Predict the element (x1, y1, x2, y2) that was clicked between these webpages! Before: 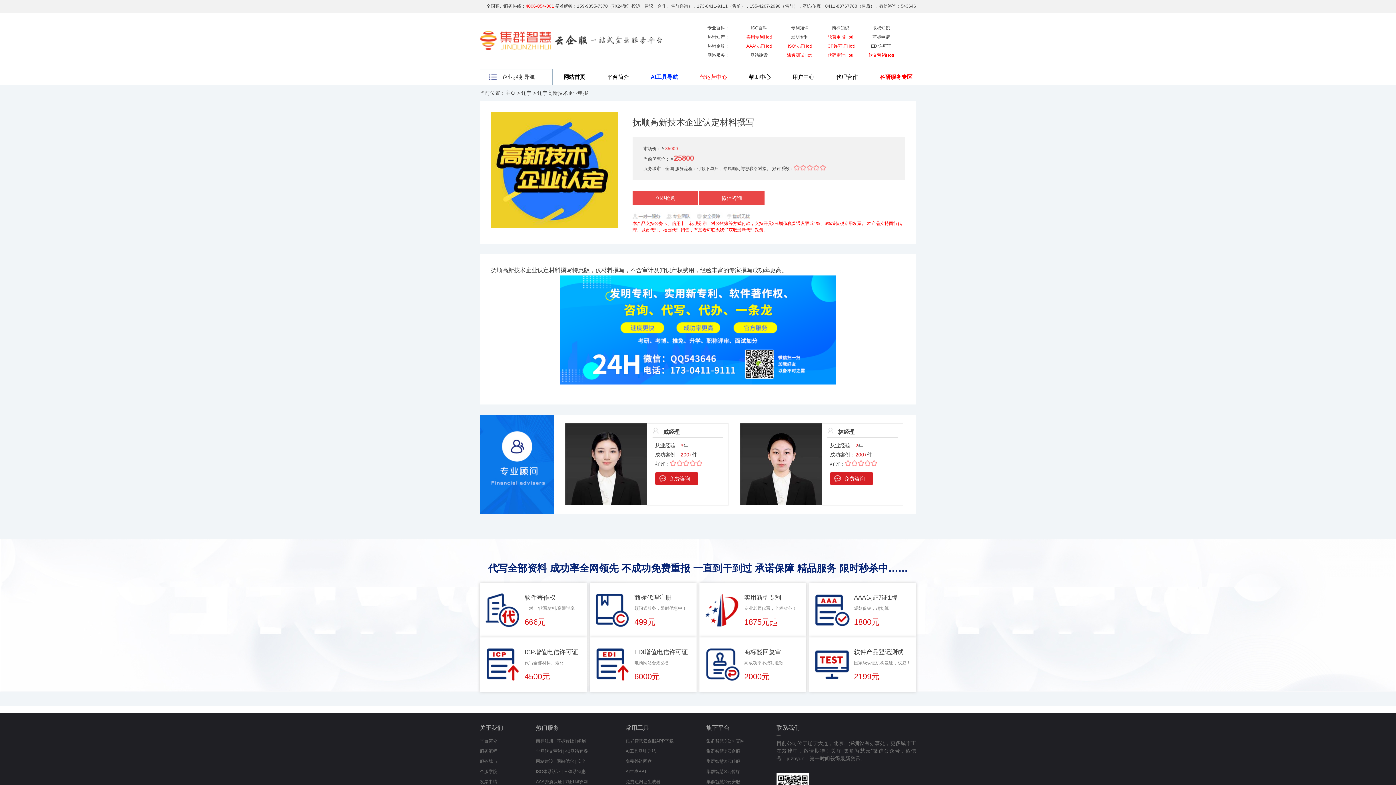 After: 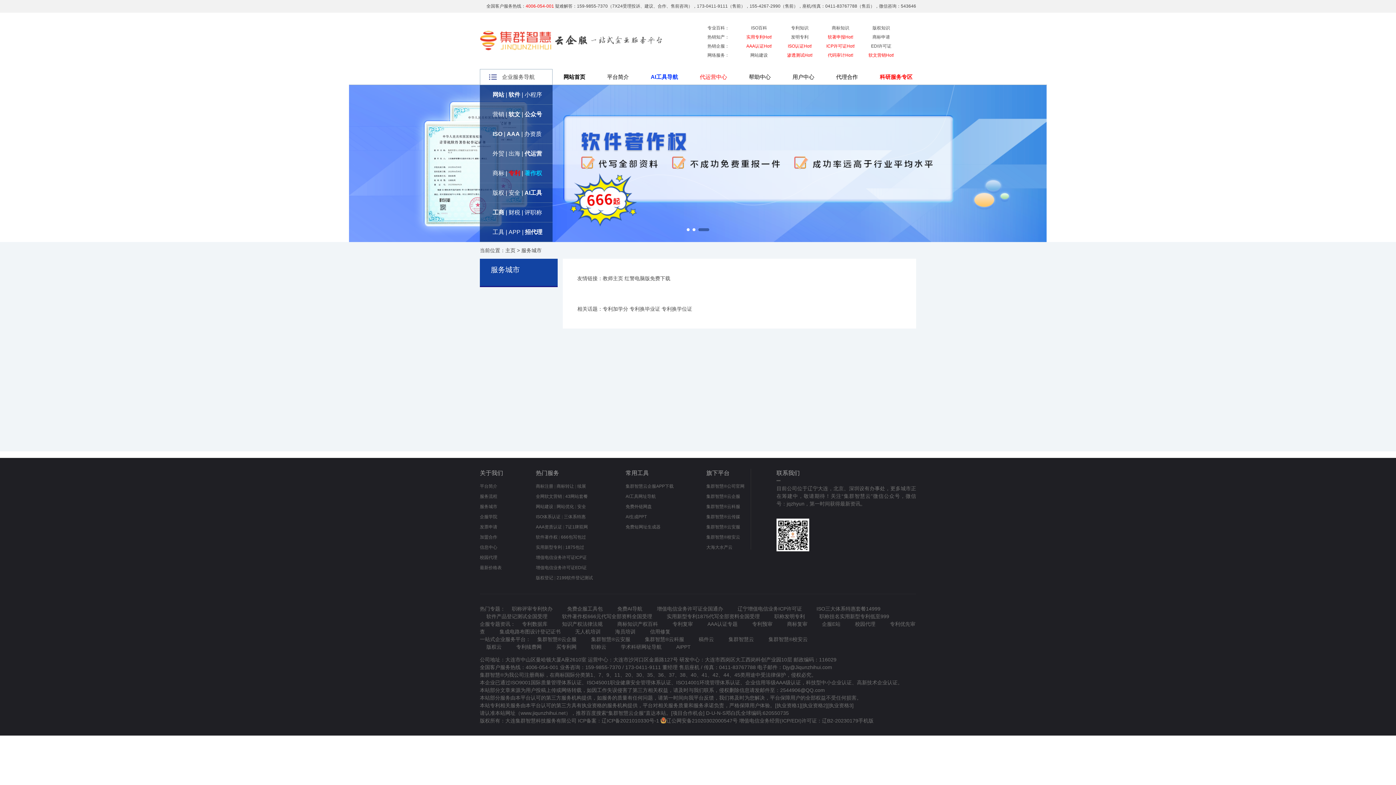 Action: label: 服务城市 bbox: (480, 759, 497, 764)